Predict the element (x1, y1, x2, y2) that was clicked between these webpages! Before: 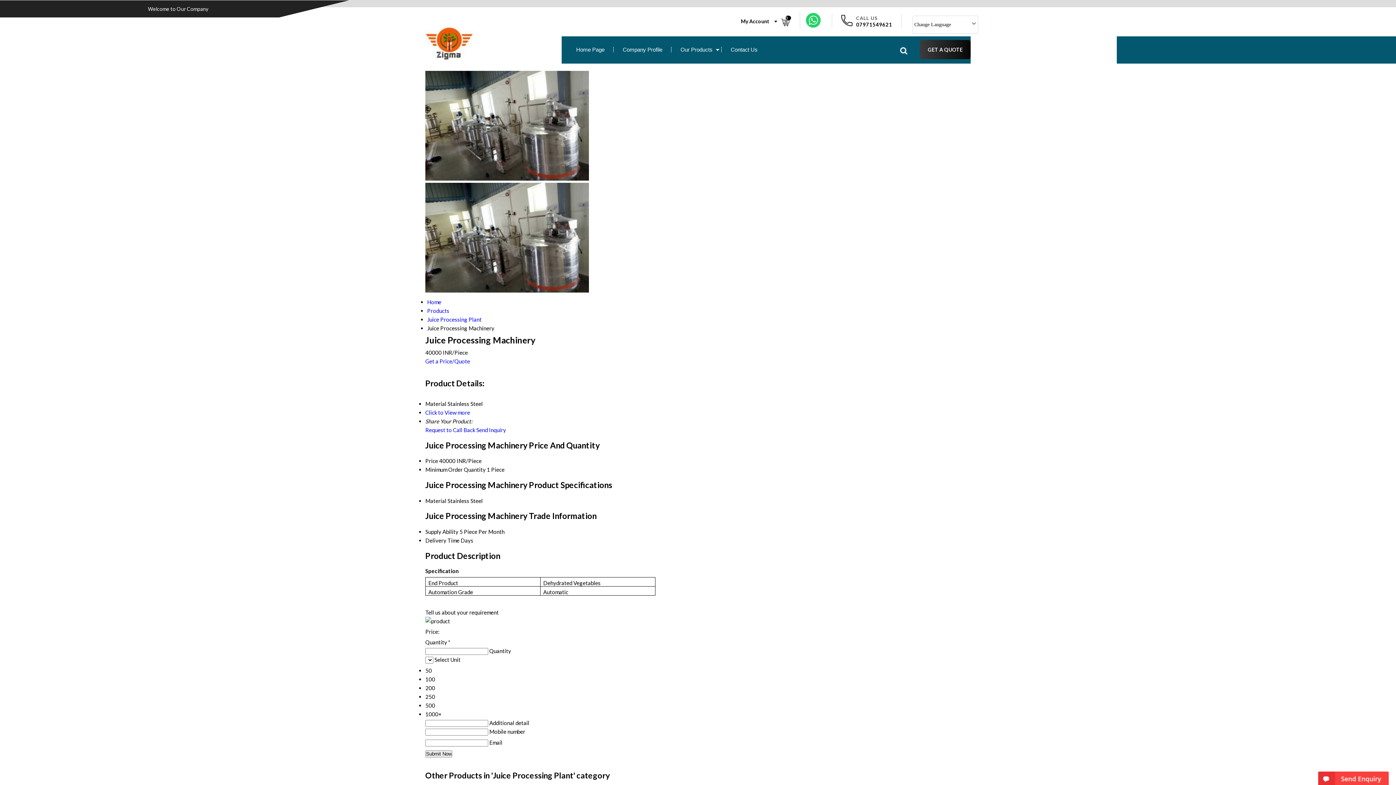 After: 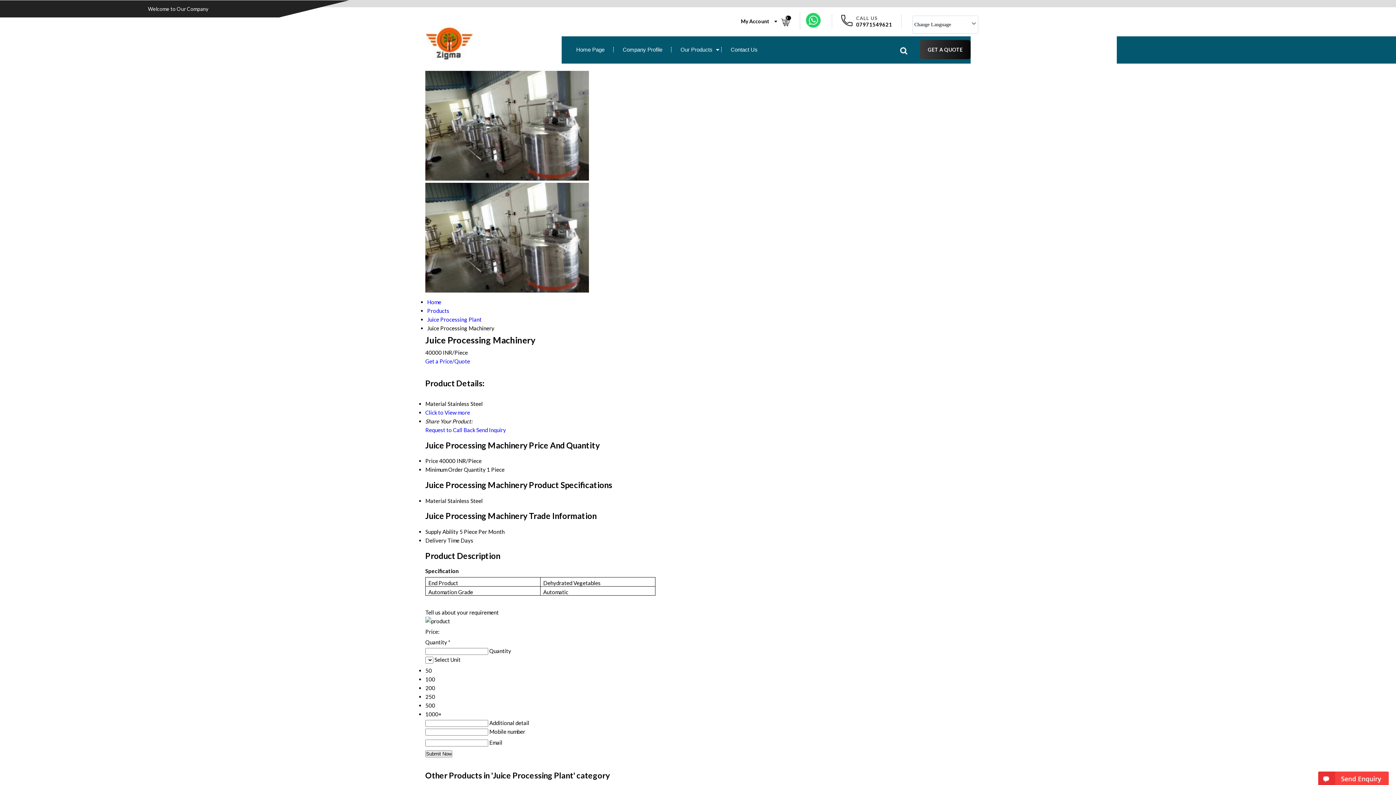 Action: bbox: (476, 426, 506, 433) label: Send Inquiry